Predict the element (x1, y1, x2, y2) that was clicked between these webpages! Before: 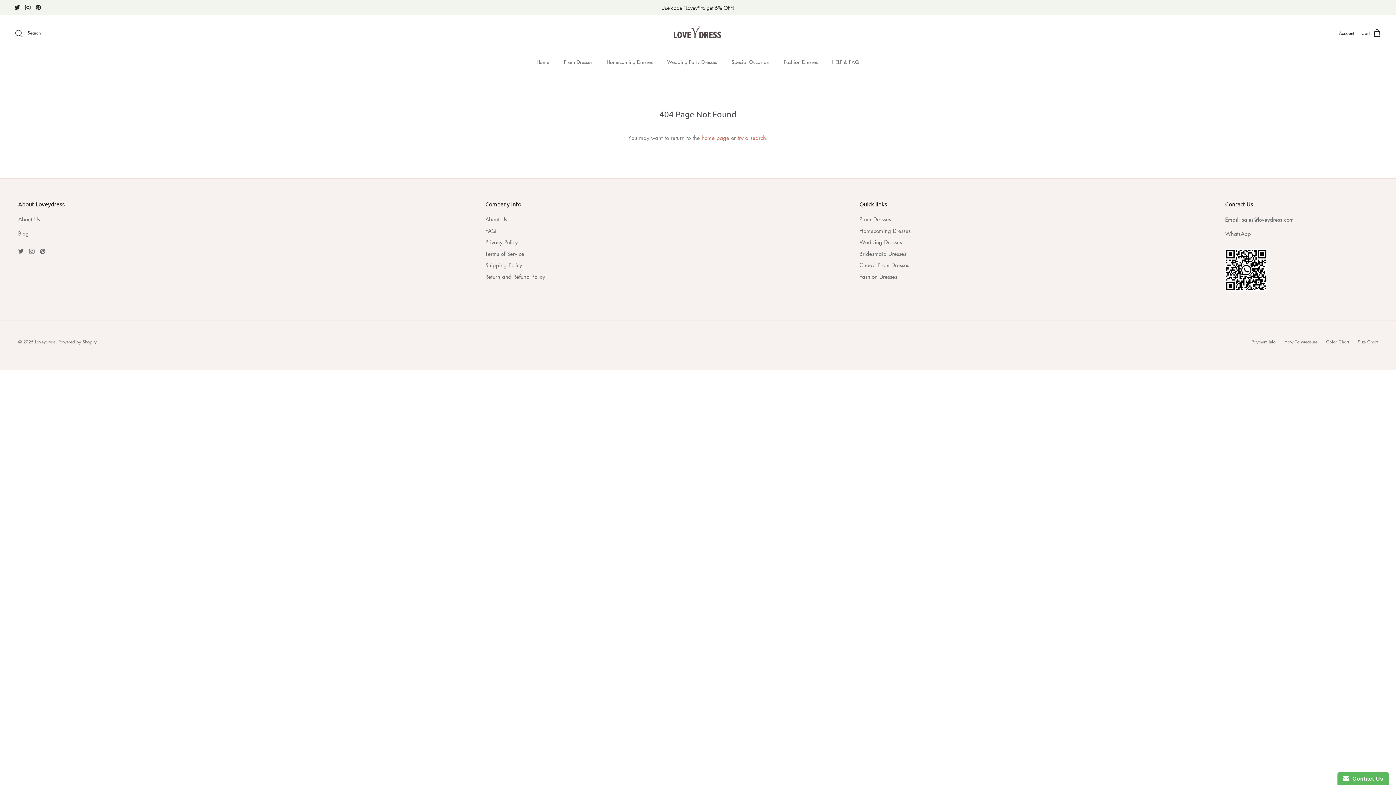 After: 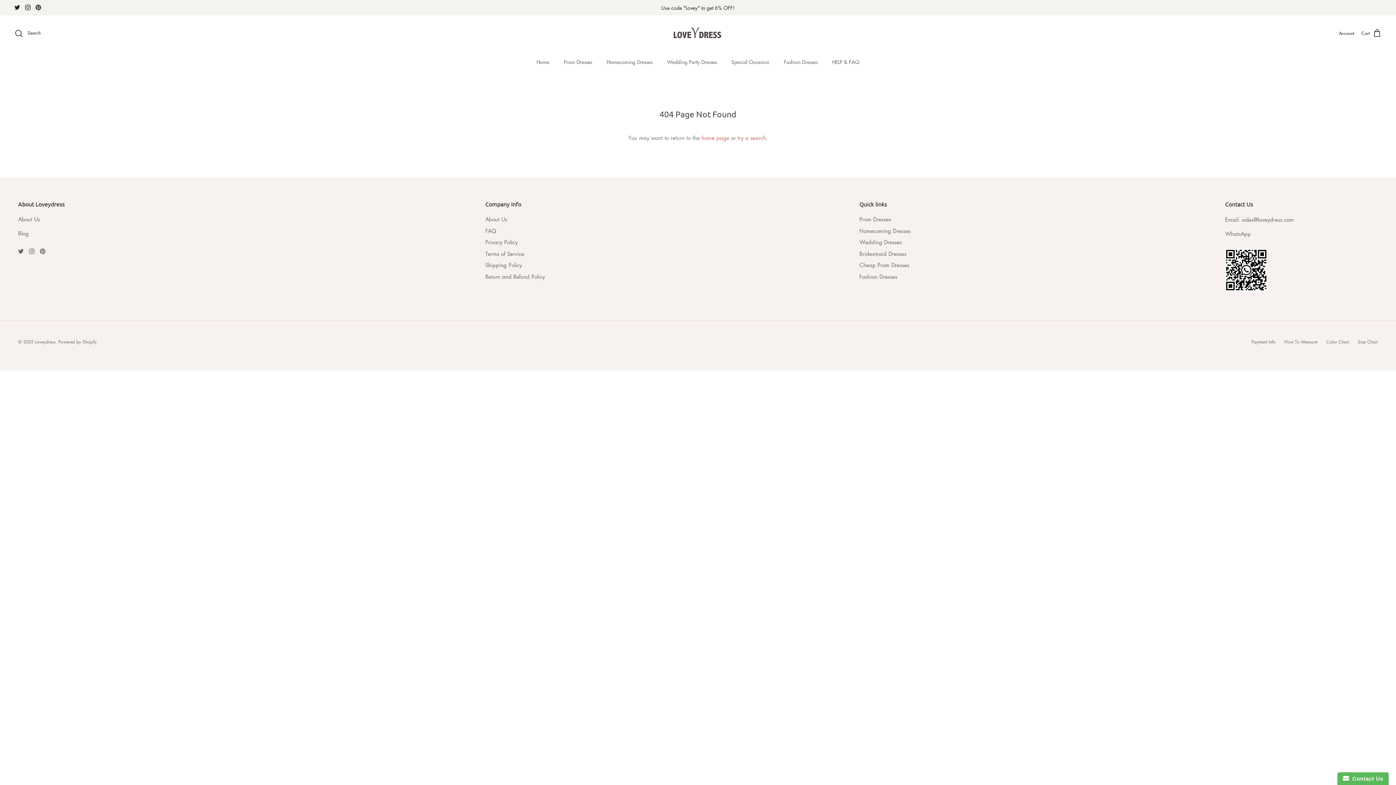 Action: bbox: (35, 4, 41, 10) label: Pinterest